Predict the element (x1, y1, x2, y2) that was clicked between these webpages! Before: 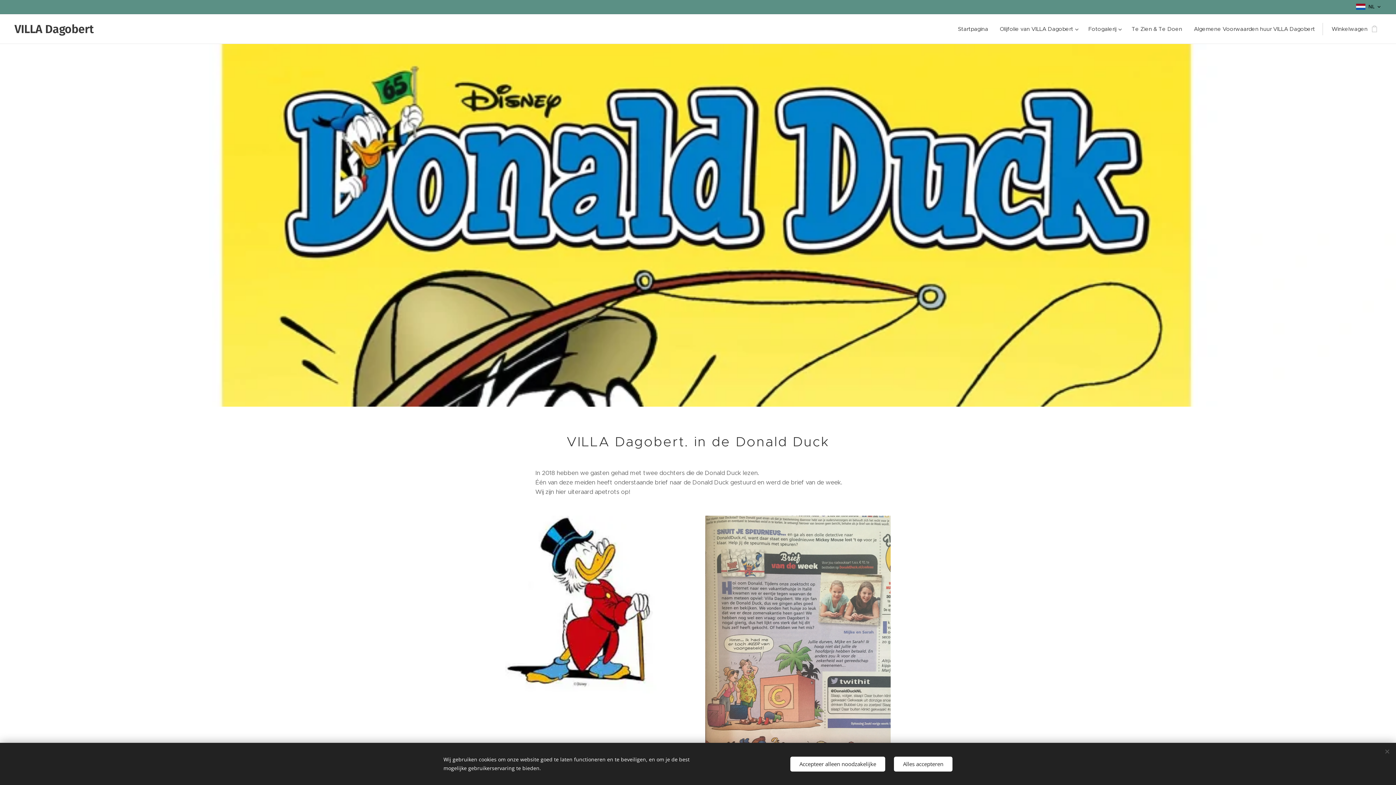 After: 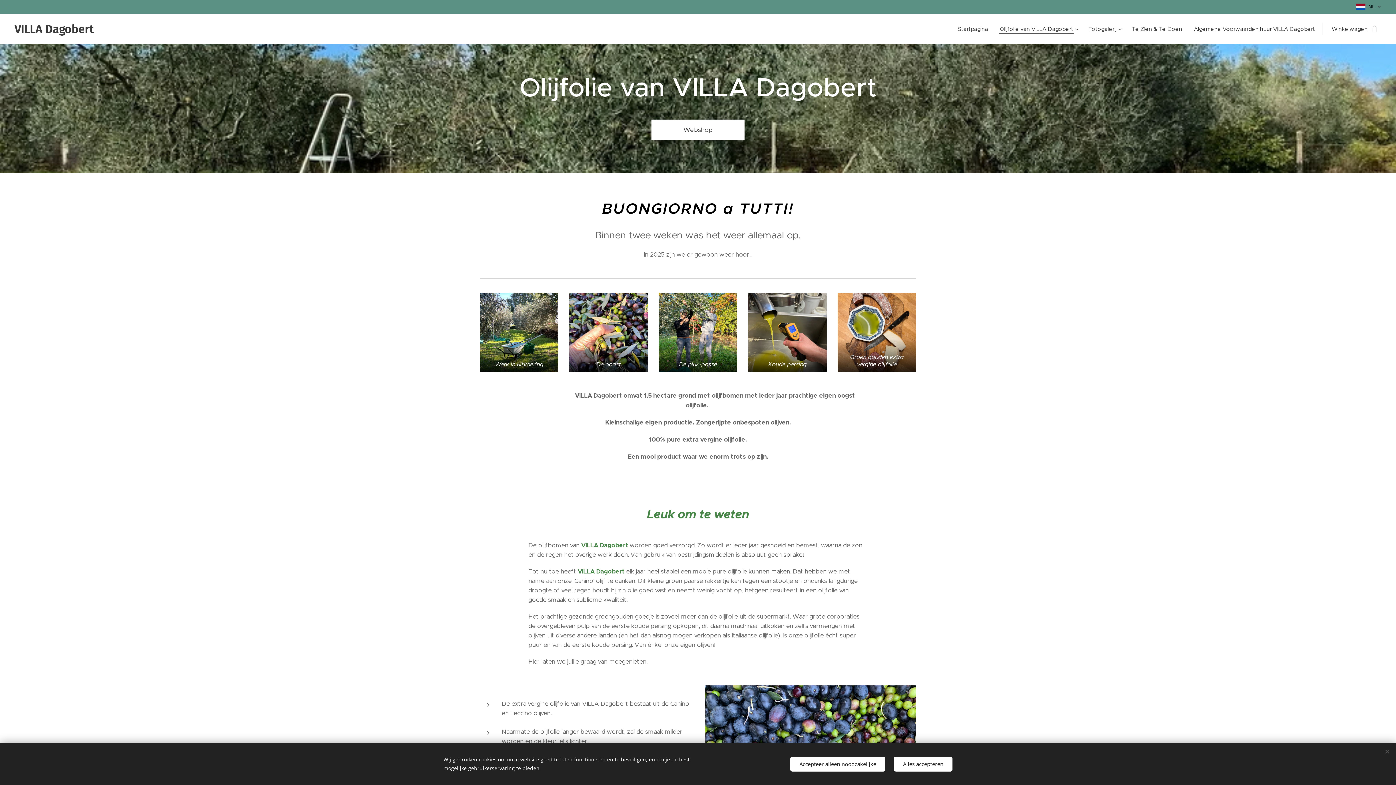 Action: label: Olijfolie van VILLA Dagobert bbox: (994, 20, 1082, 38)